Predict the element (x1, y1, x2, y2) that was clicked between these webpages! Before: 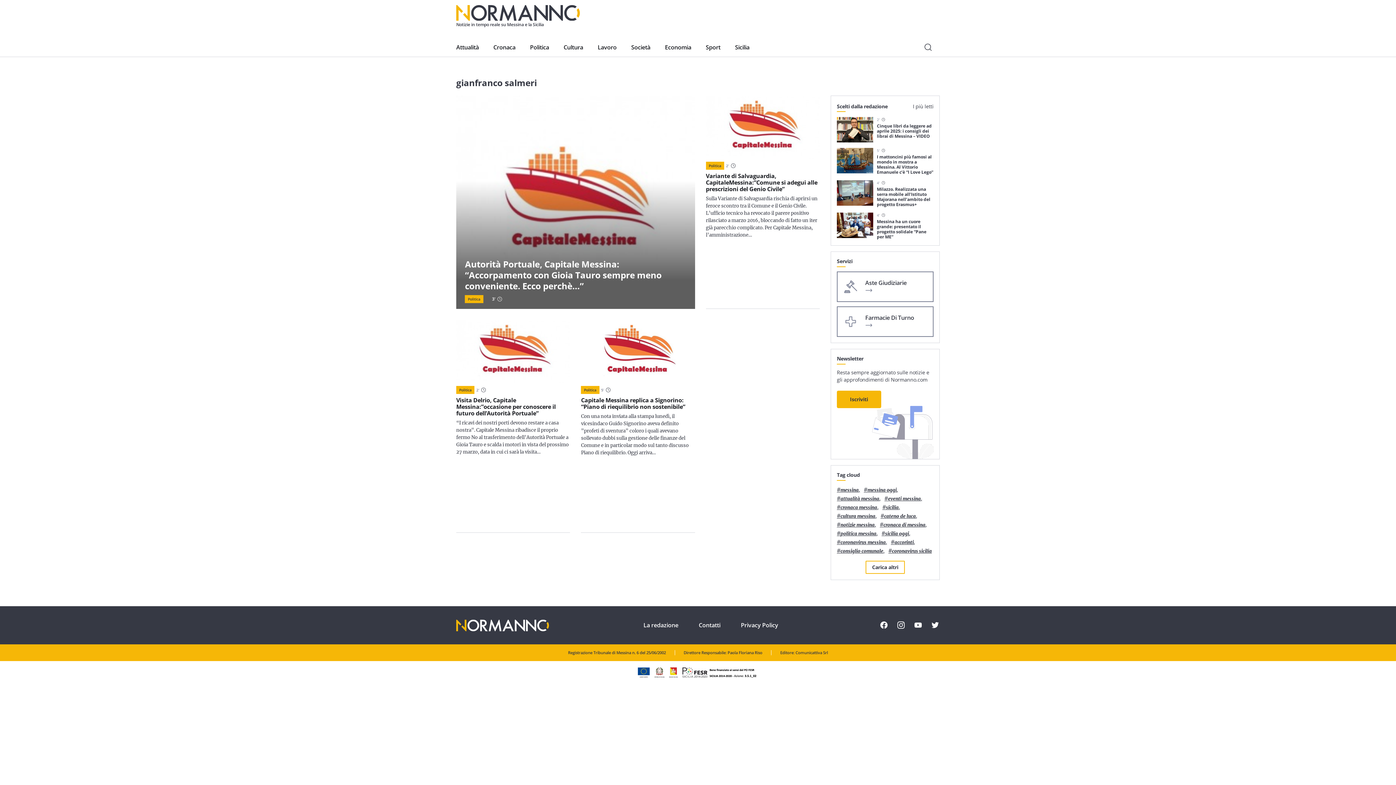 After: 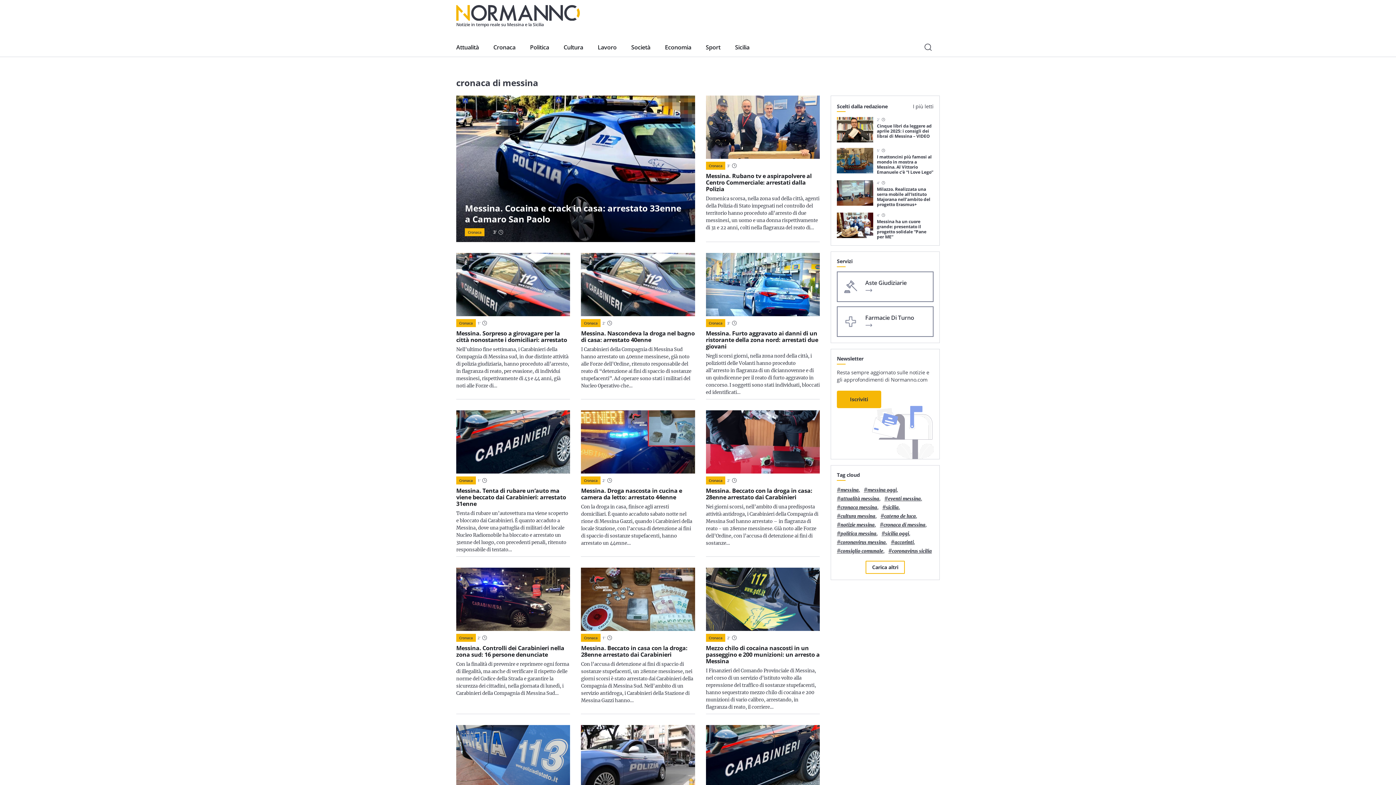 Action: label: cronaca di messina bbox: (883, 522, 925, 528)